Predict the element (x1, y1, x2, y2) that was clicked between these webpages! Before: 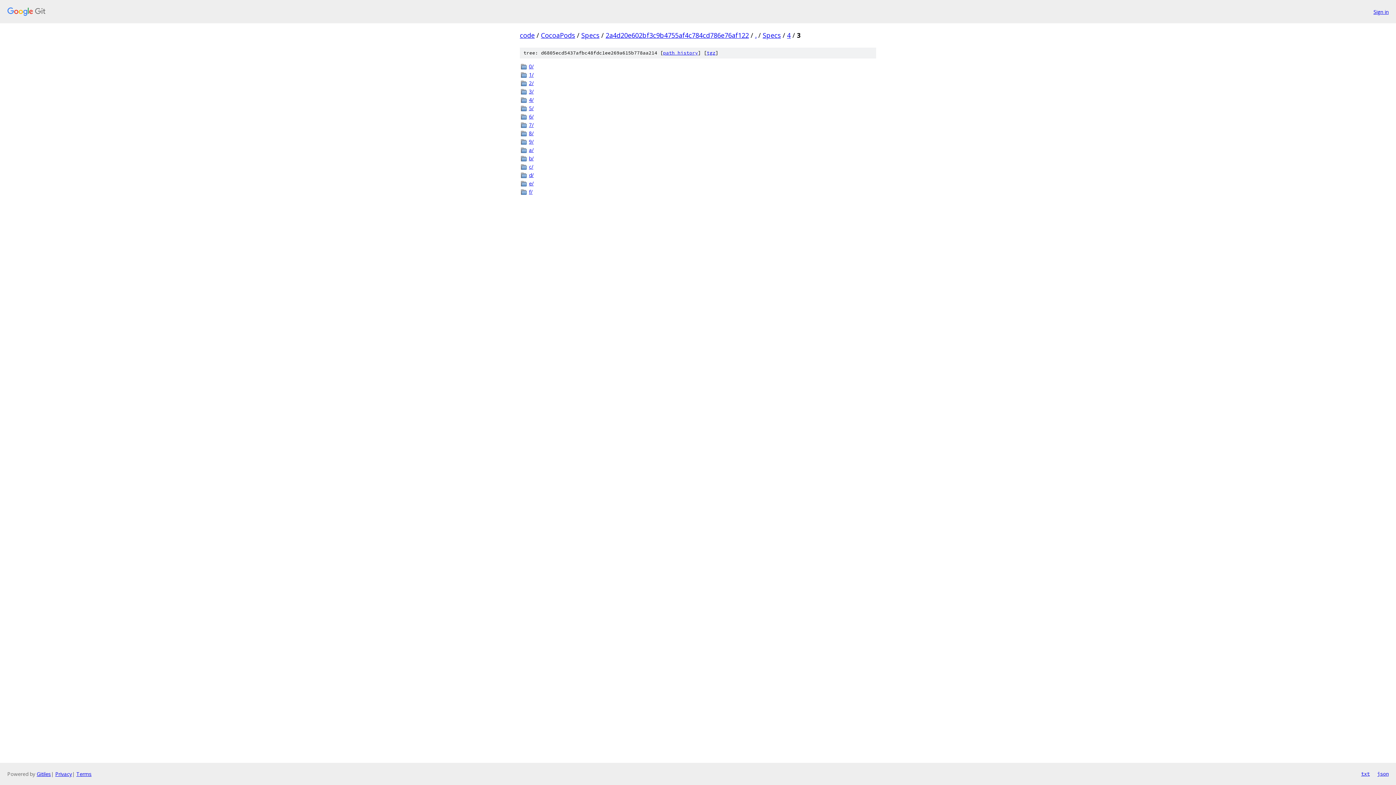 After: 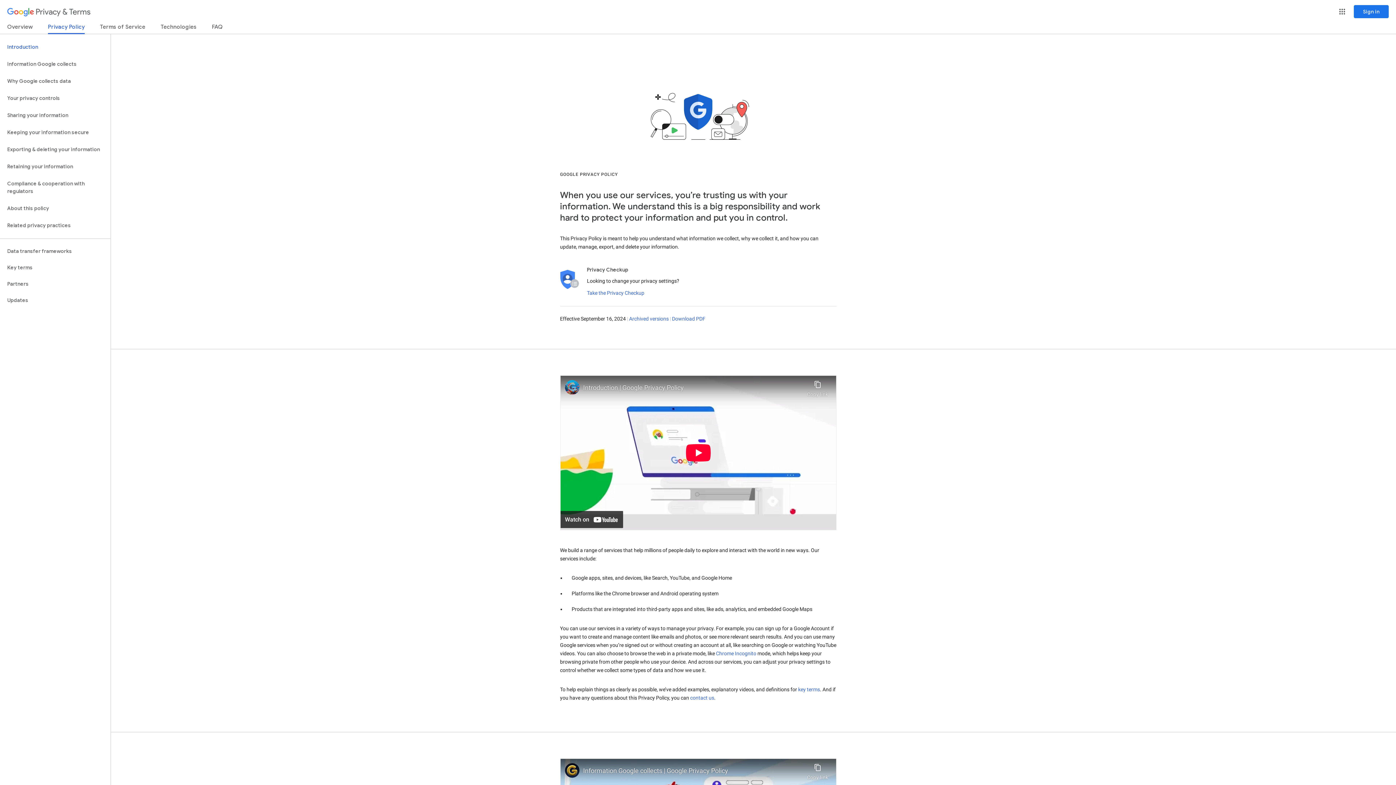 Action: label: Privacy bbox: (55, 770, 72, 777)